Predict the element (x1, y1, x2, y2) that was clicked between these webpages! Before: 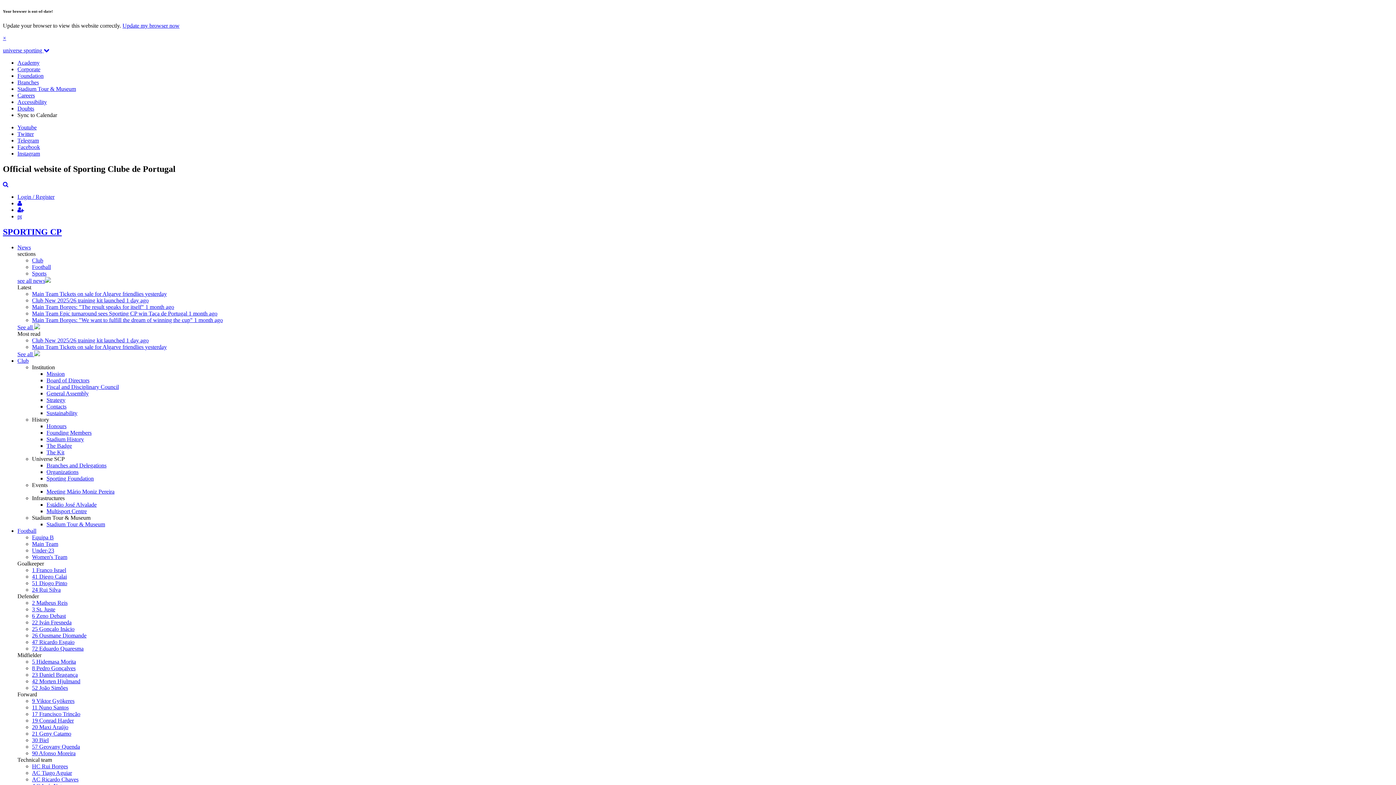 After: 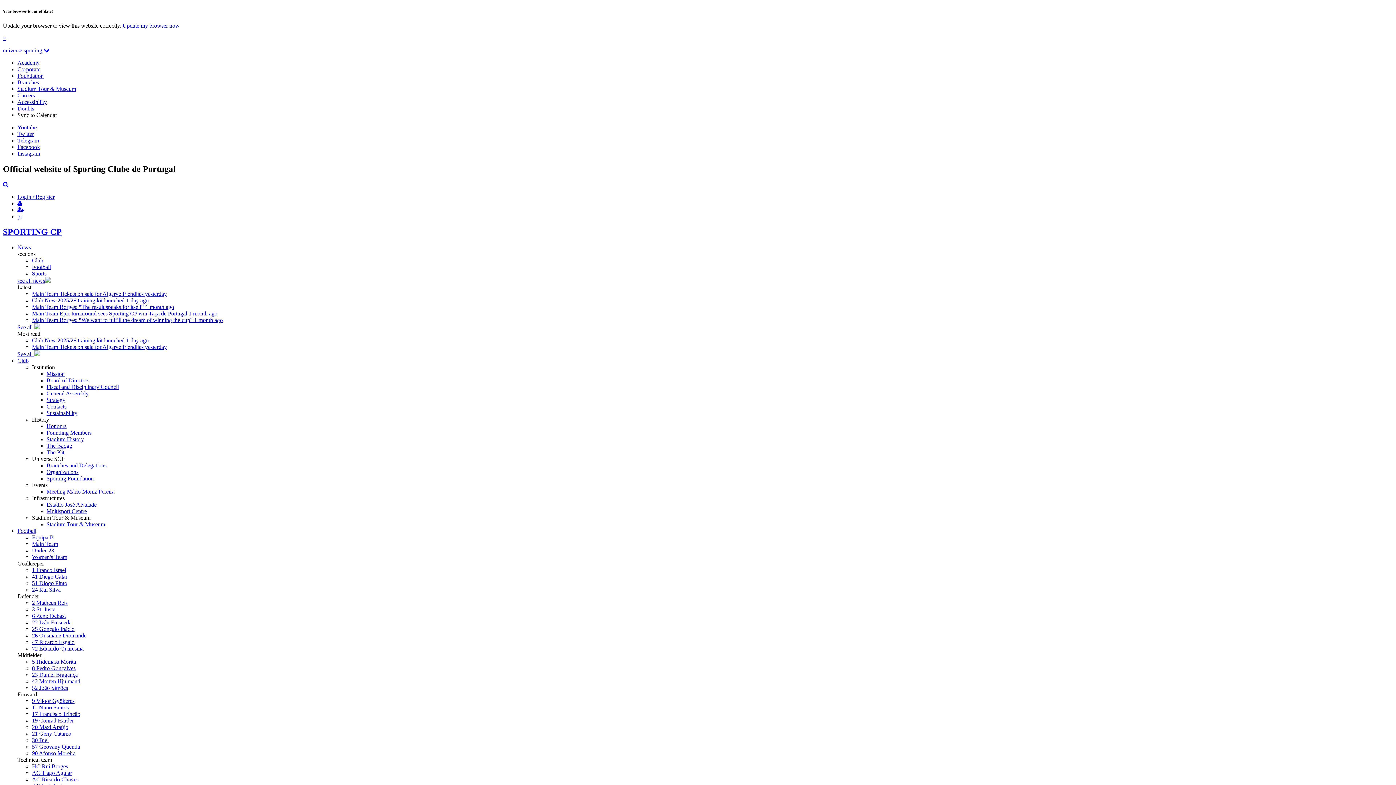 Action: label: AC Tiago Aguiar bbox: (32, 770, 72, 776)